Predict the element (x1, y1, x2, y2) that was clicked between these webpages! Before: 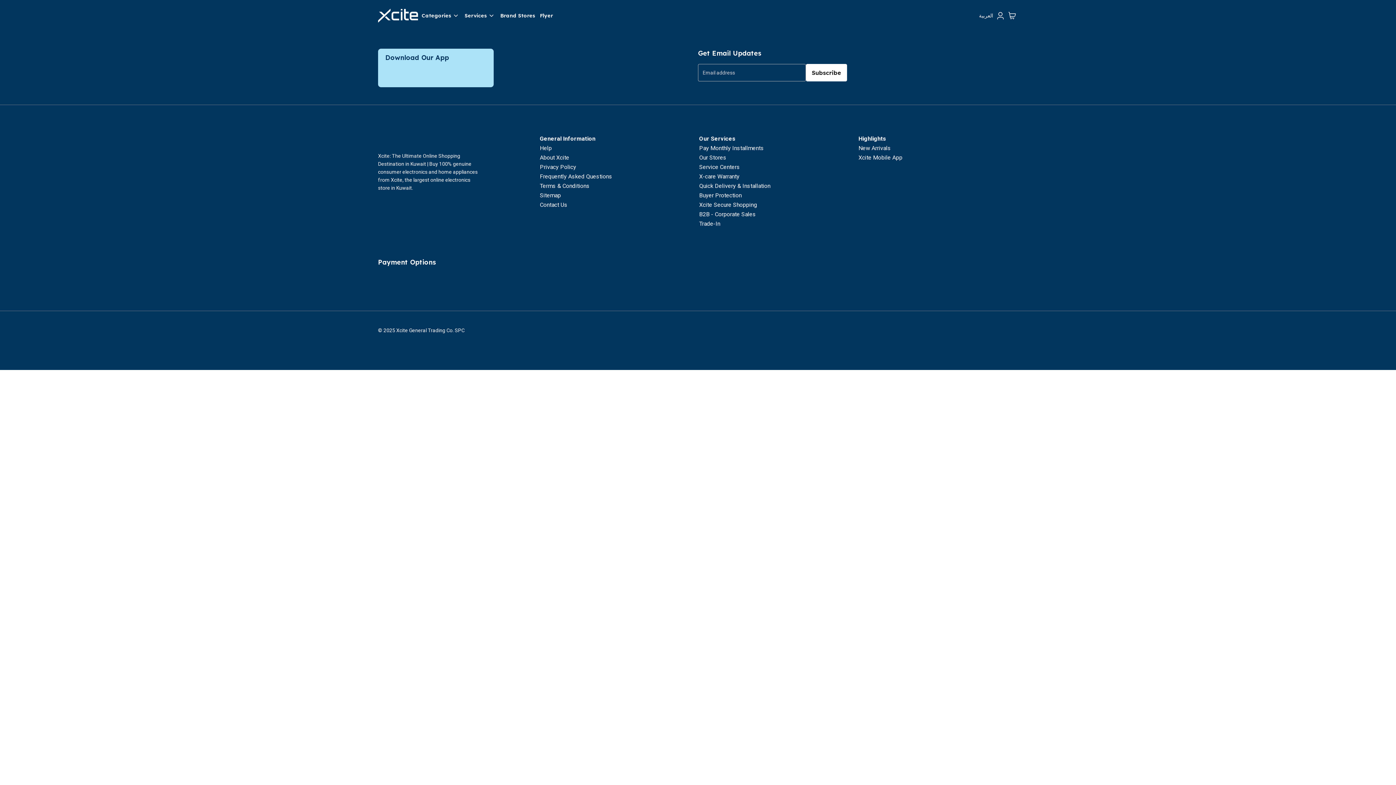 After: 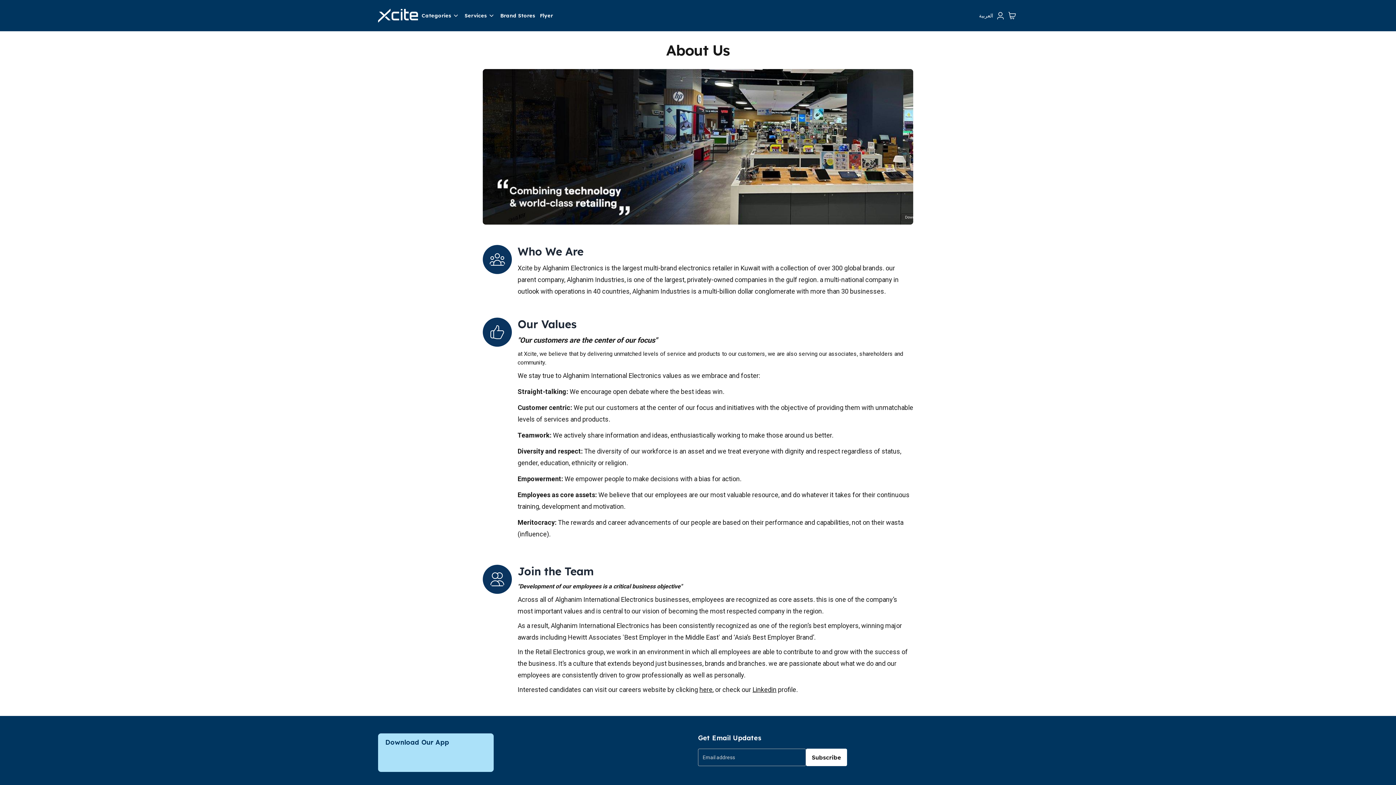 Action: label: About Xcite bbox: (539, 154, 569, 161)